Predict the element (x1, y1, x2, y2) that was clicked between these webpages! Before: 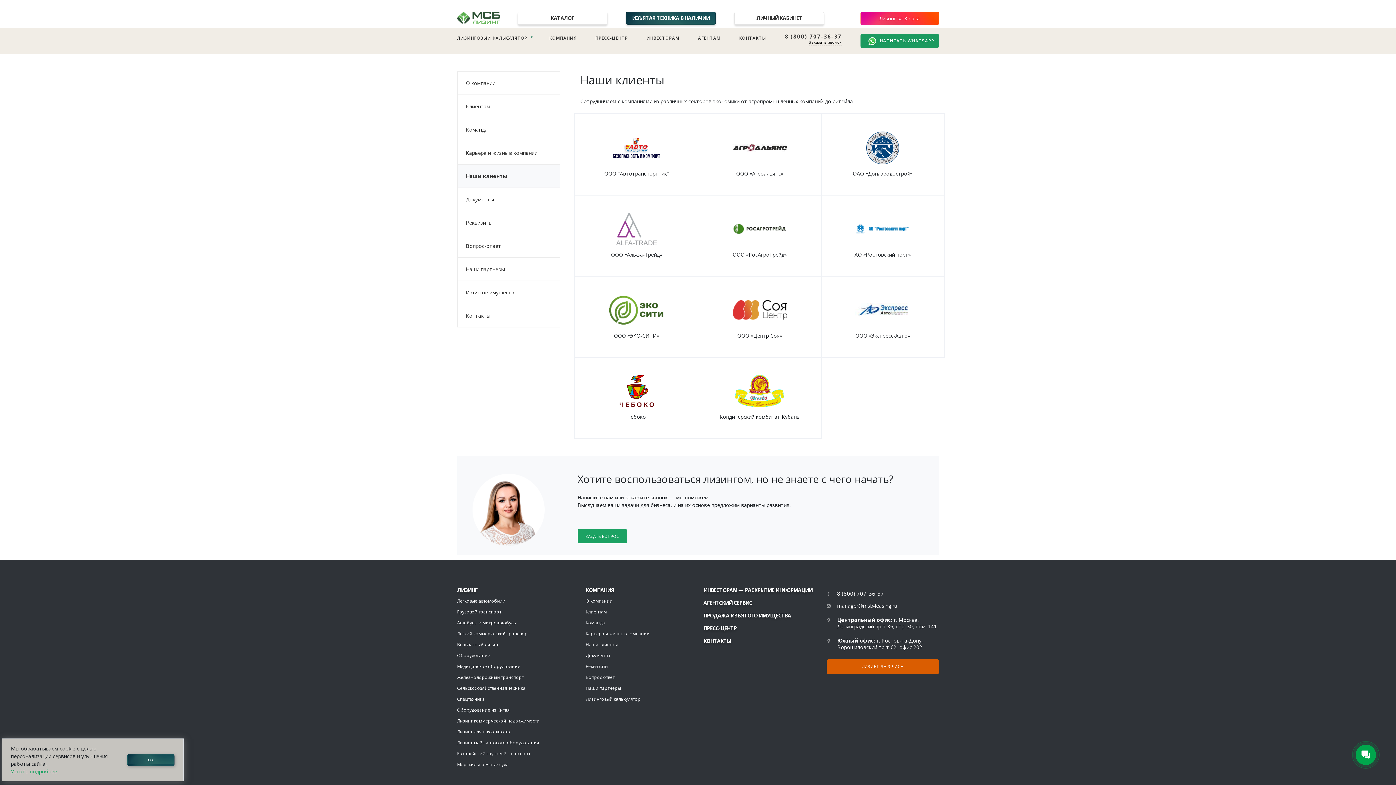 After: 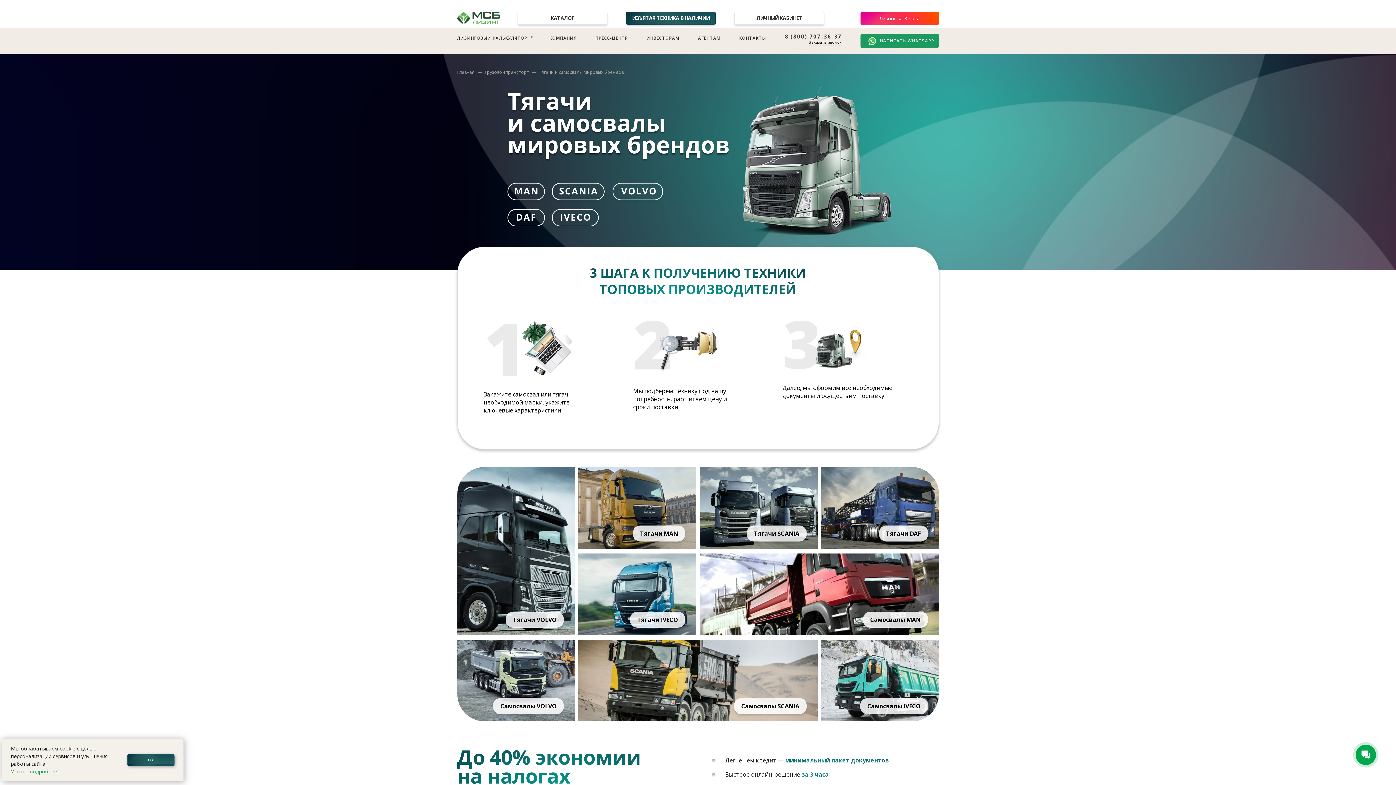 Action: label: Европейский грузовой транспорт bbox: (457, 750, 530, 757)